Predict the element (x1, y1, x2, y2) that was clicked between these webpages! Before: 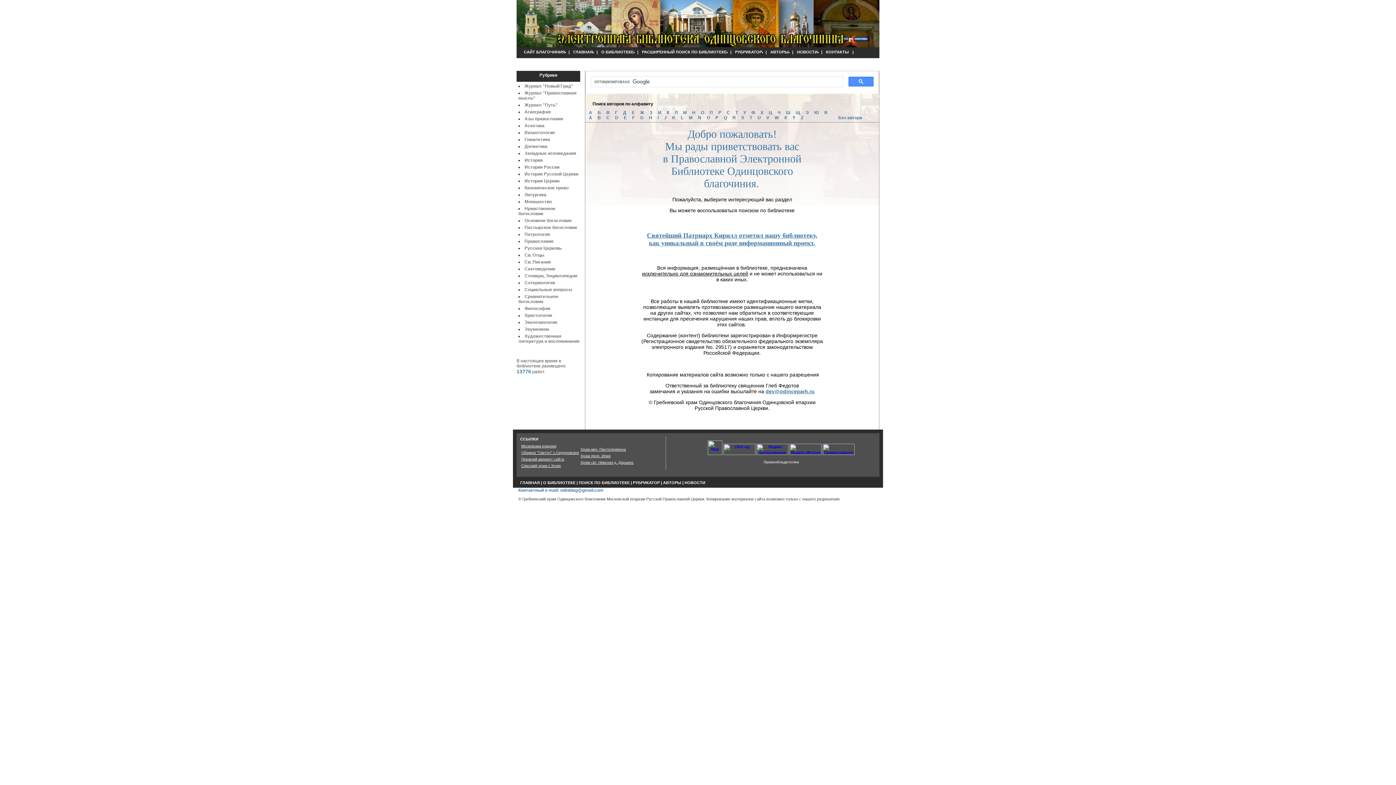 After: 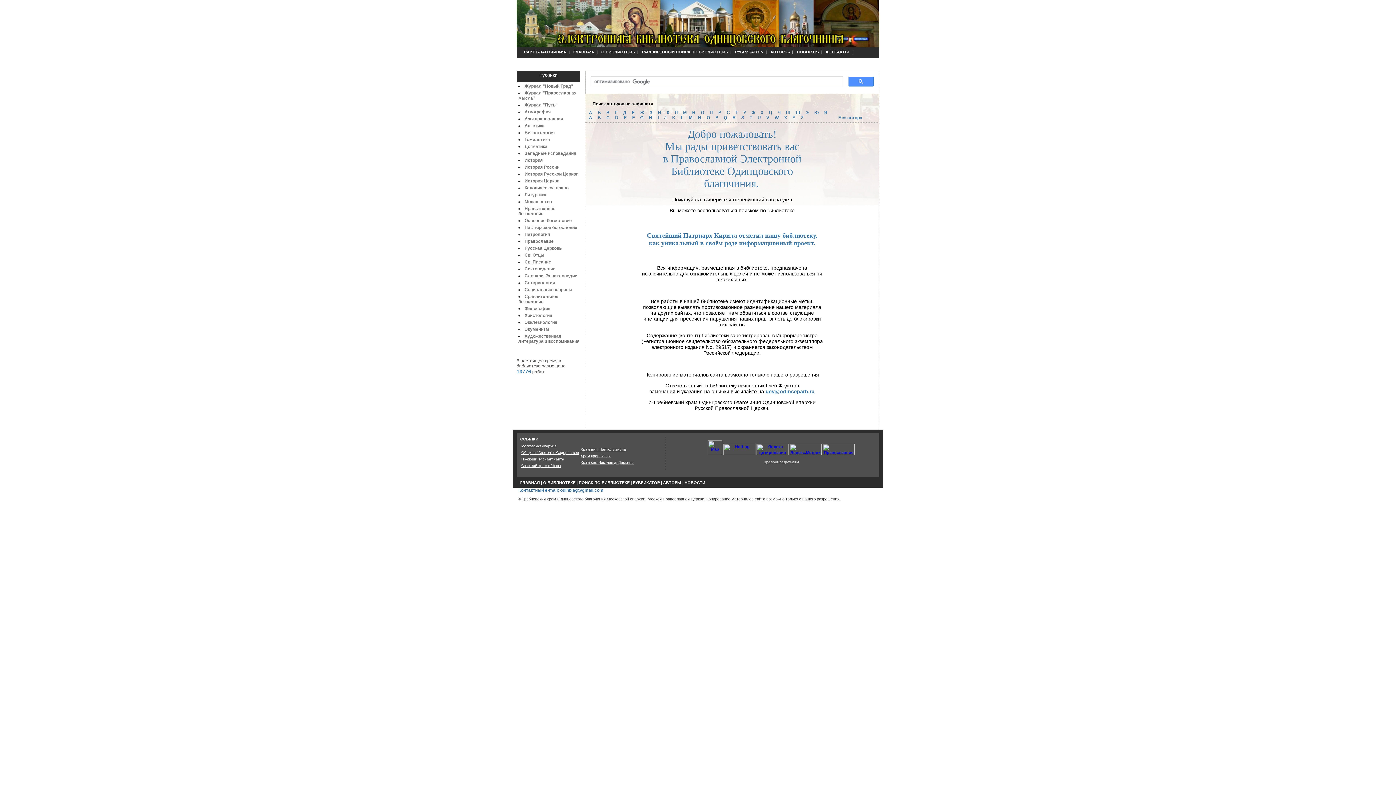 Action: label: dev@odinceparh.ru bbox: (765, 388, 814, 394)